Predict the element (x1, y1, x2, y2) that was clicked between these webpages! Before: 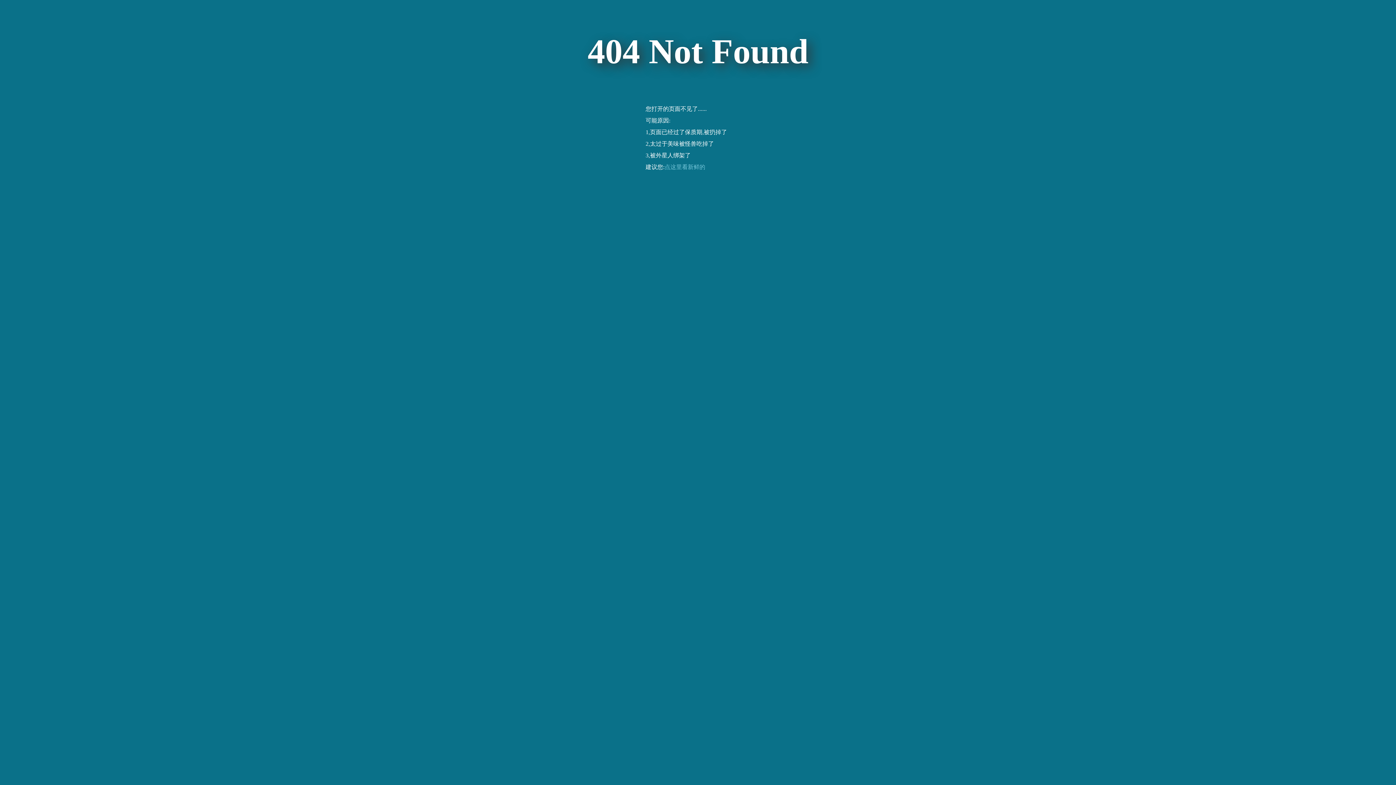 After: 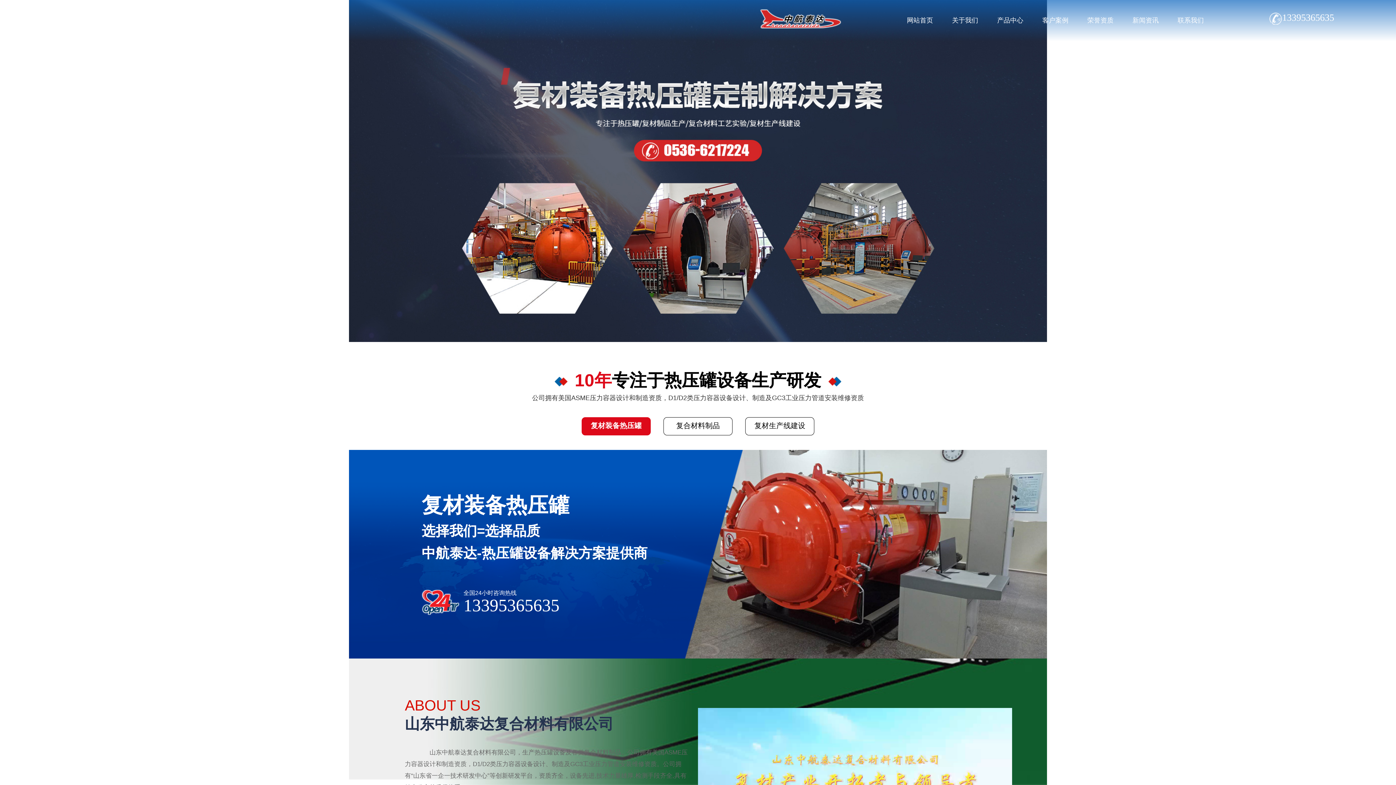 Action: label: 点这里看新鲜的 bbox: (664, 163, 705, 170)